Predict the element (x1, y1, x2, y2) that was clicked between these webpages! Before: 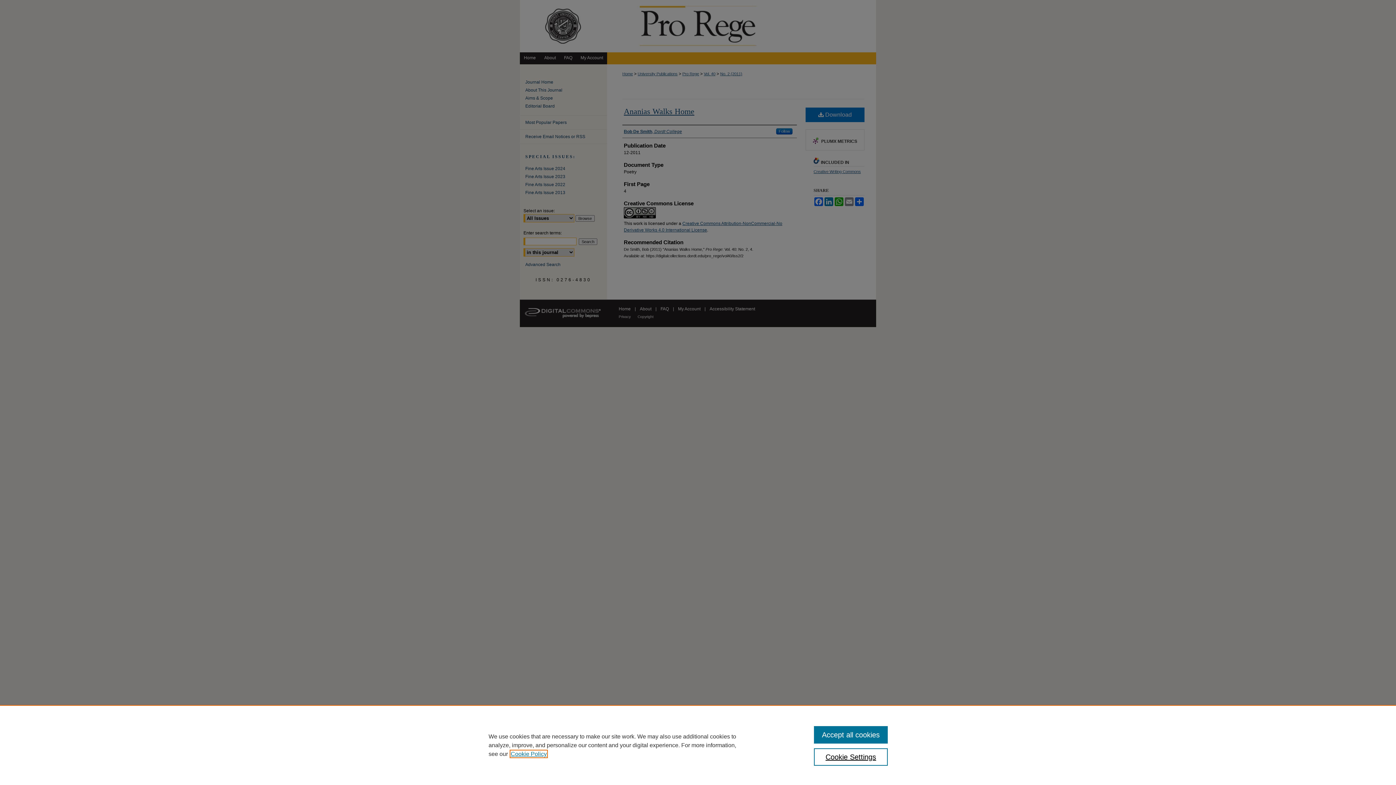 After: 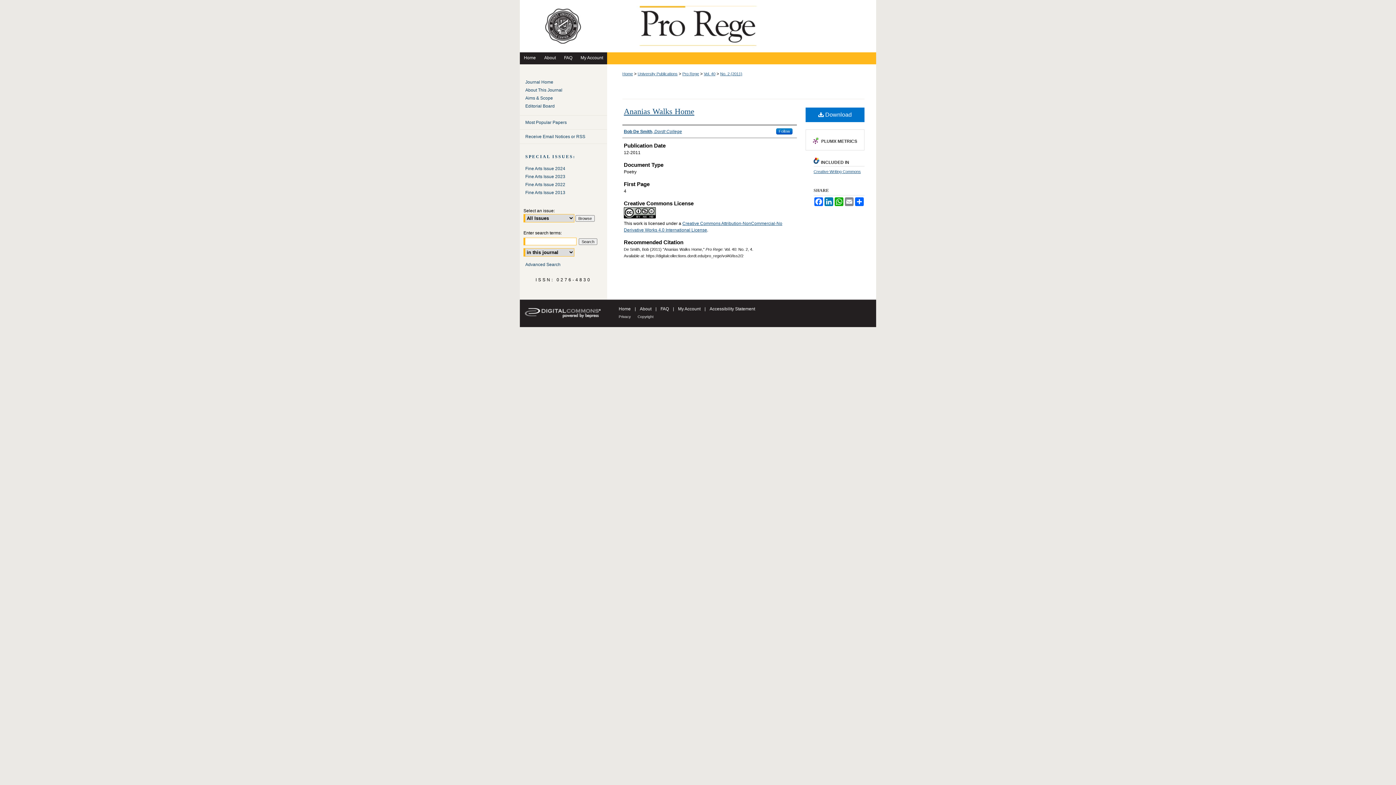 Action: label: Accept all cookies bbox: (814, 726, 887, 744)